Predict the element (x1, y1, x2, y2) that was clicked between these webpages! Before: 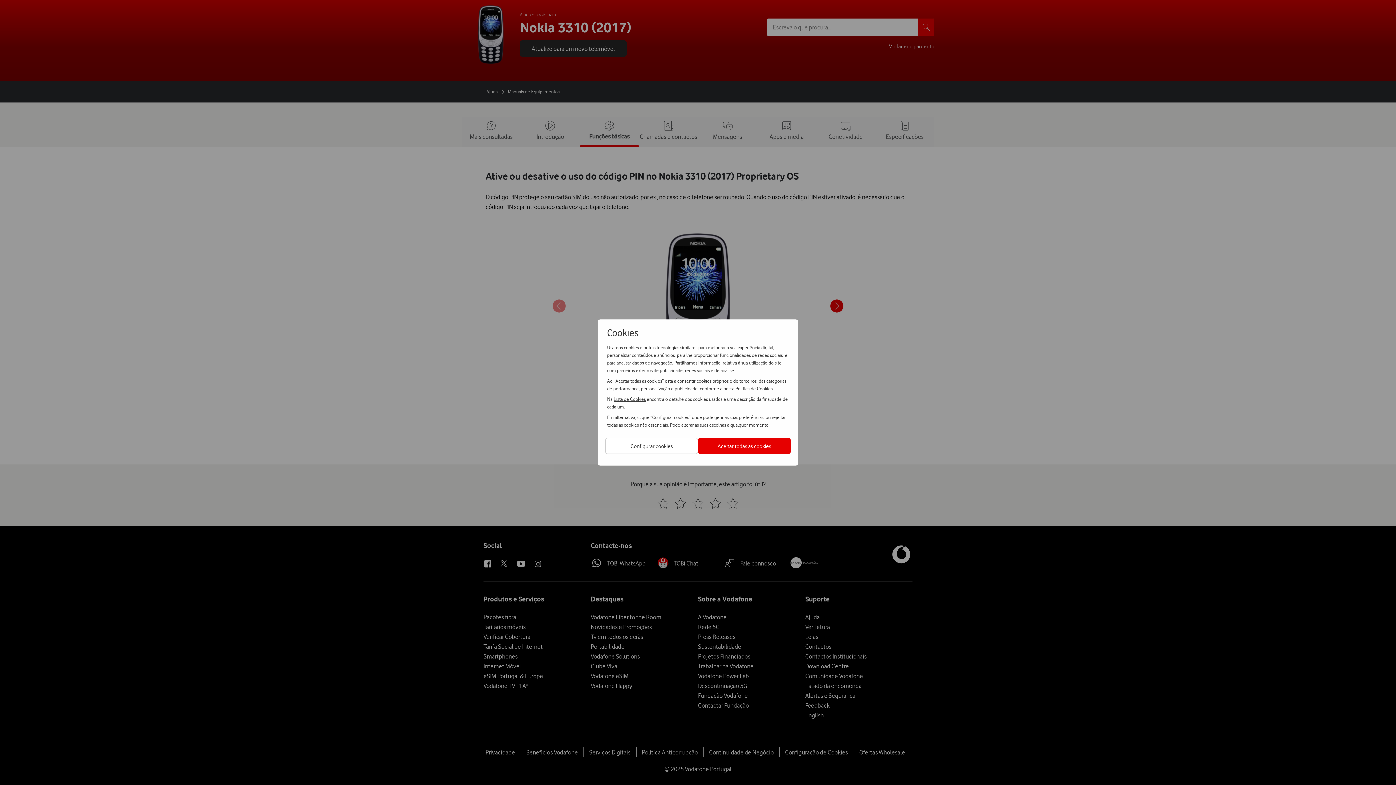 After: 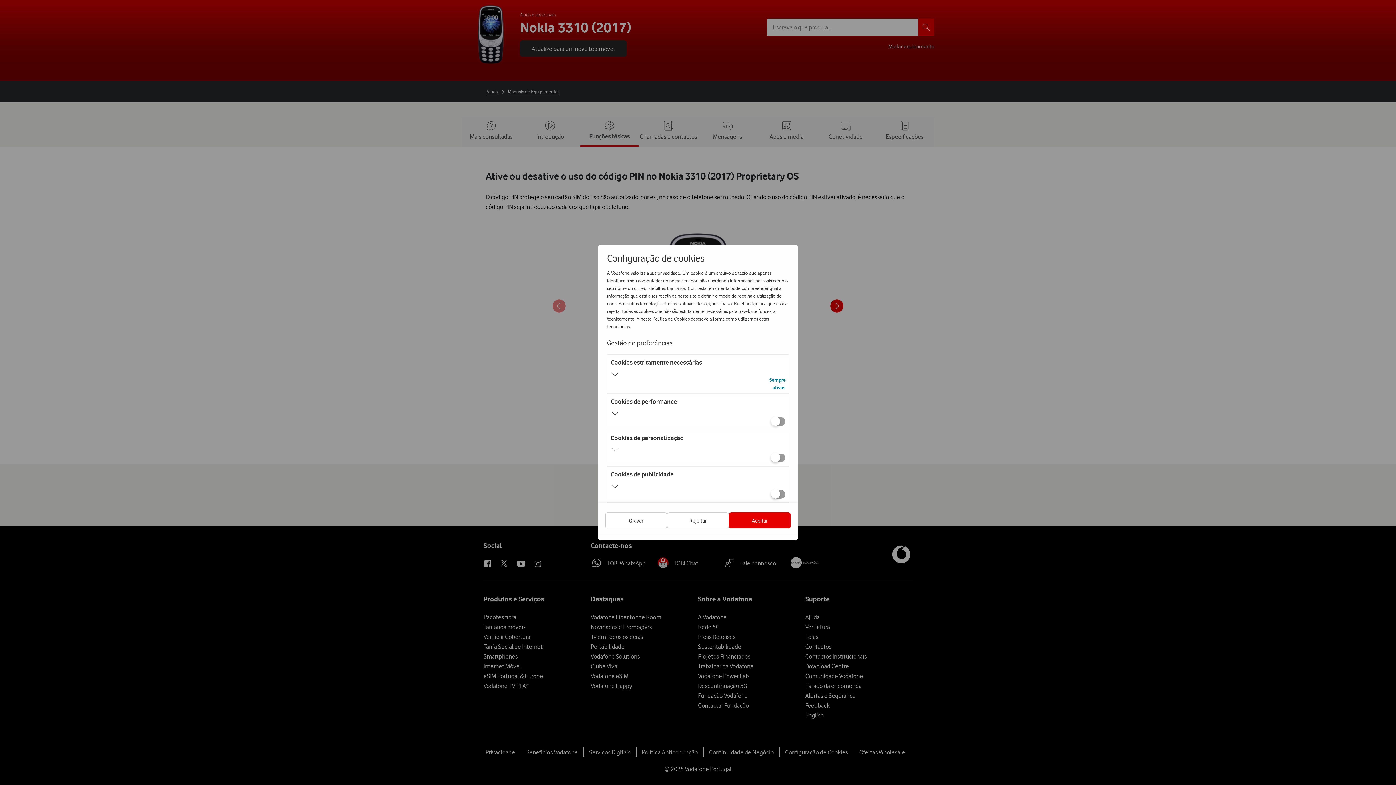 Action: label: Configurar cookies bbox: (605, 438, 698, 454)